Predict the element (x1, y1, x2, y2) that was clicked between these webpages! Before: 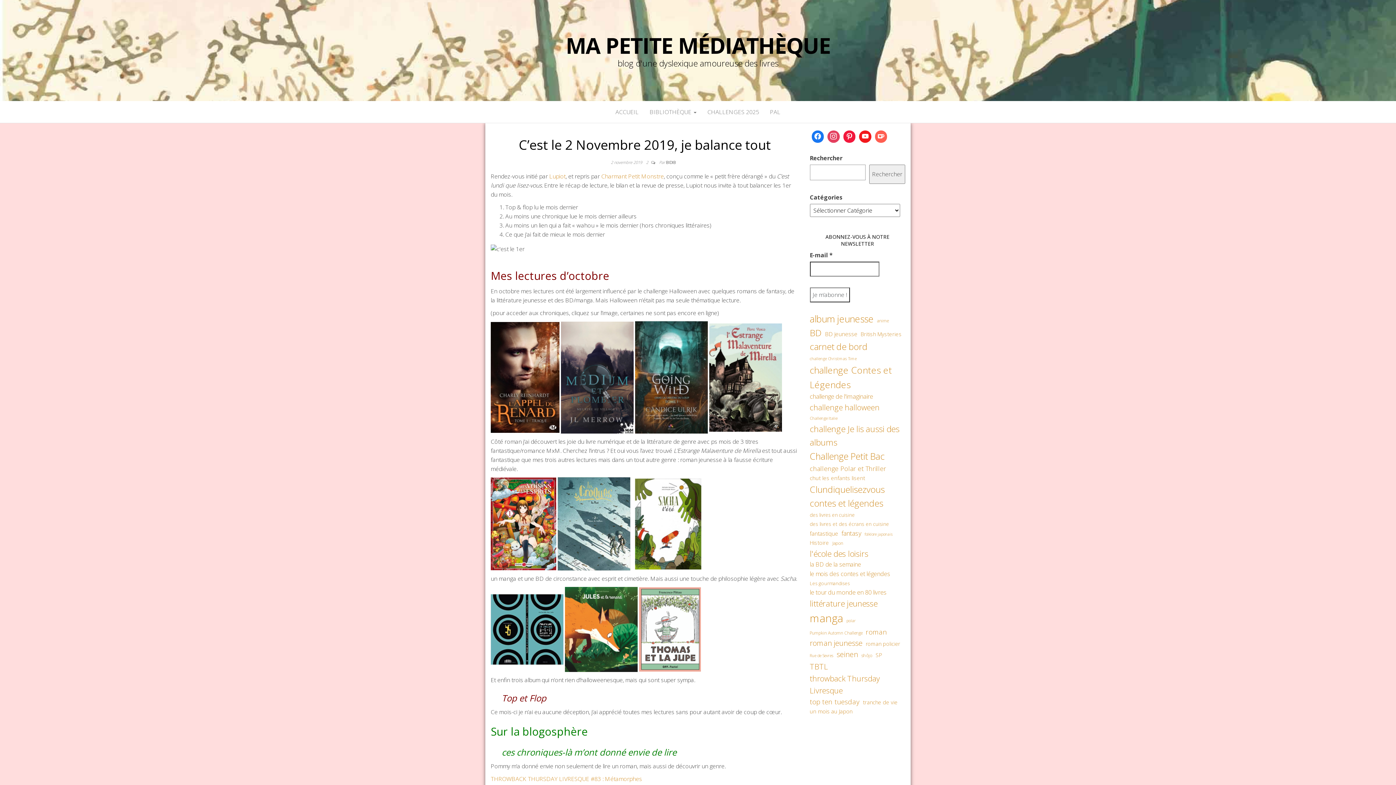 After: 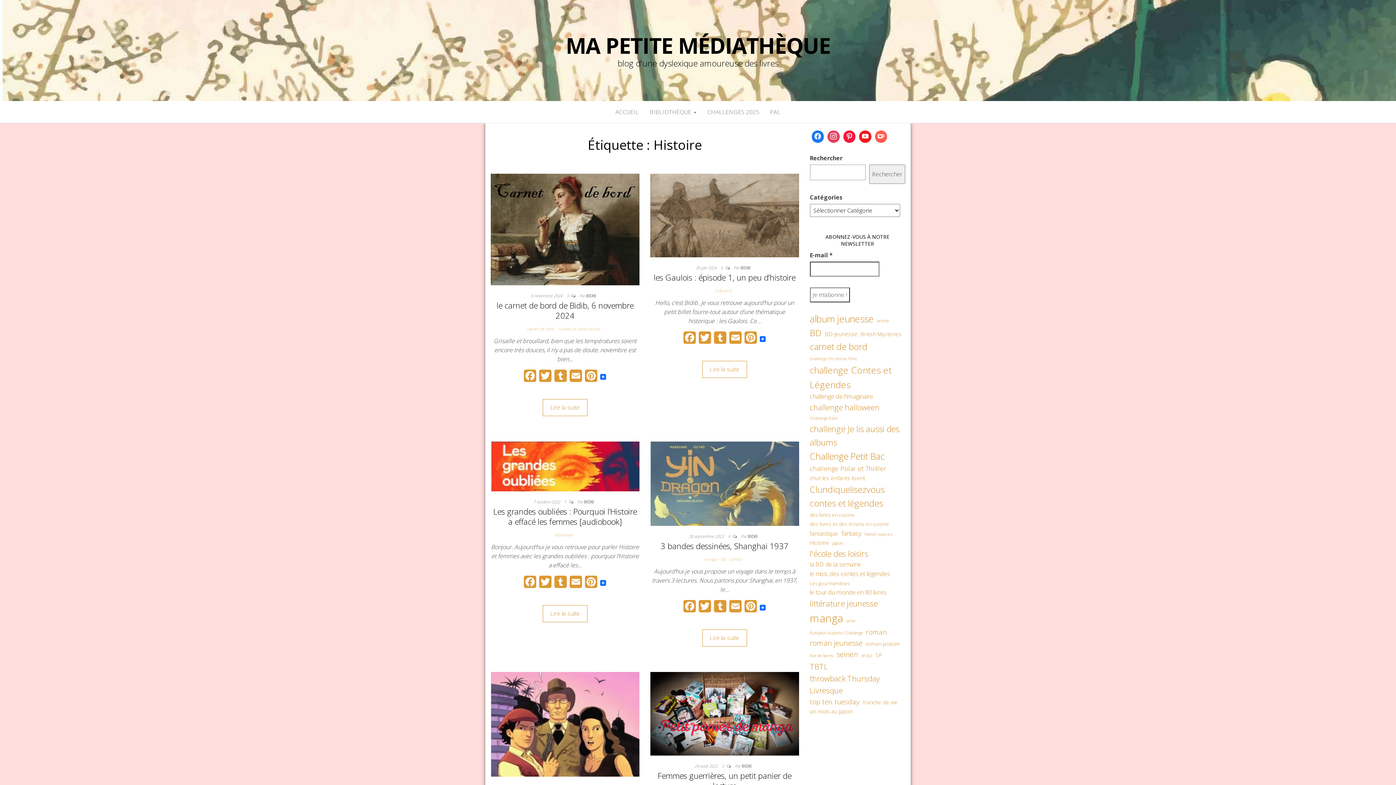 Action: bbox: (810, 538, 829, 547) label: Histoire (62 éléments)